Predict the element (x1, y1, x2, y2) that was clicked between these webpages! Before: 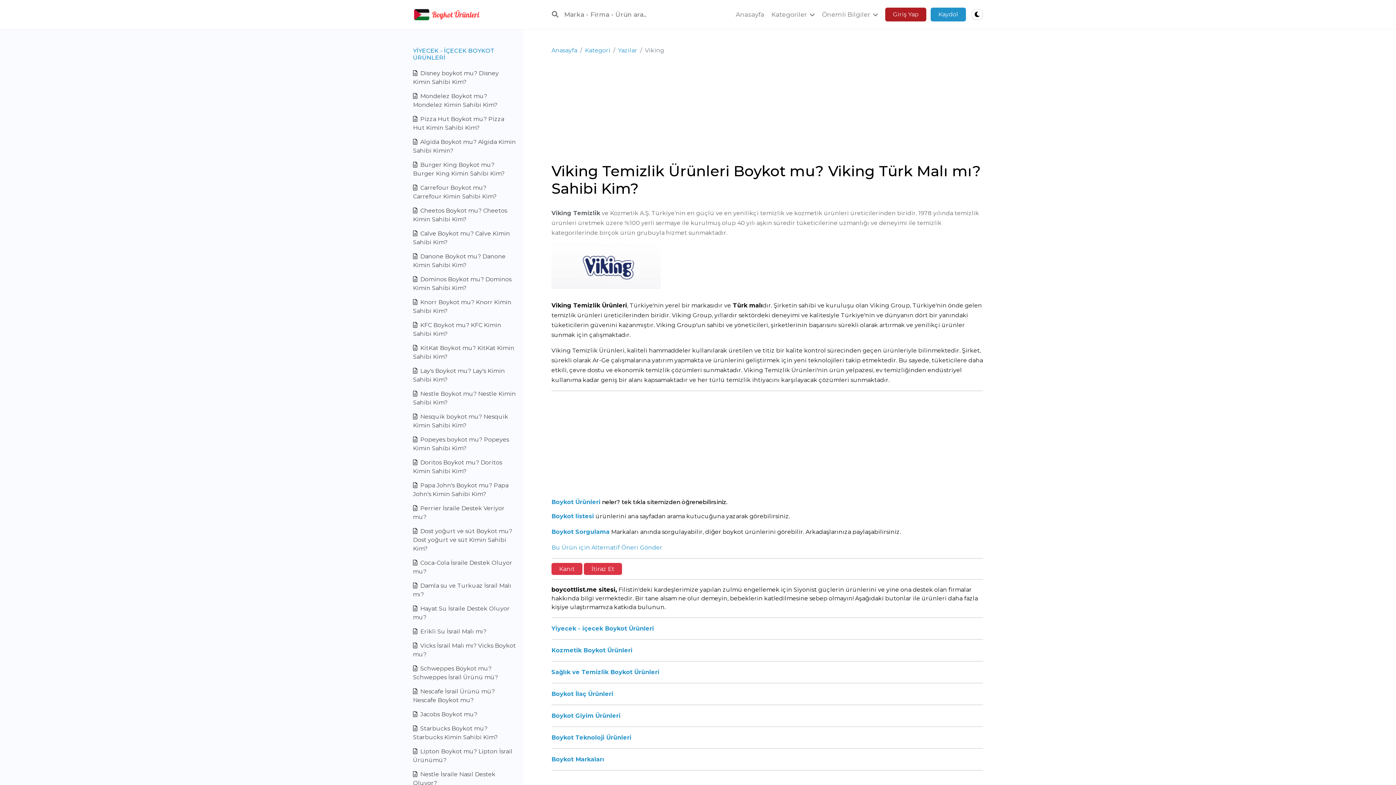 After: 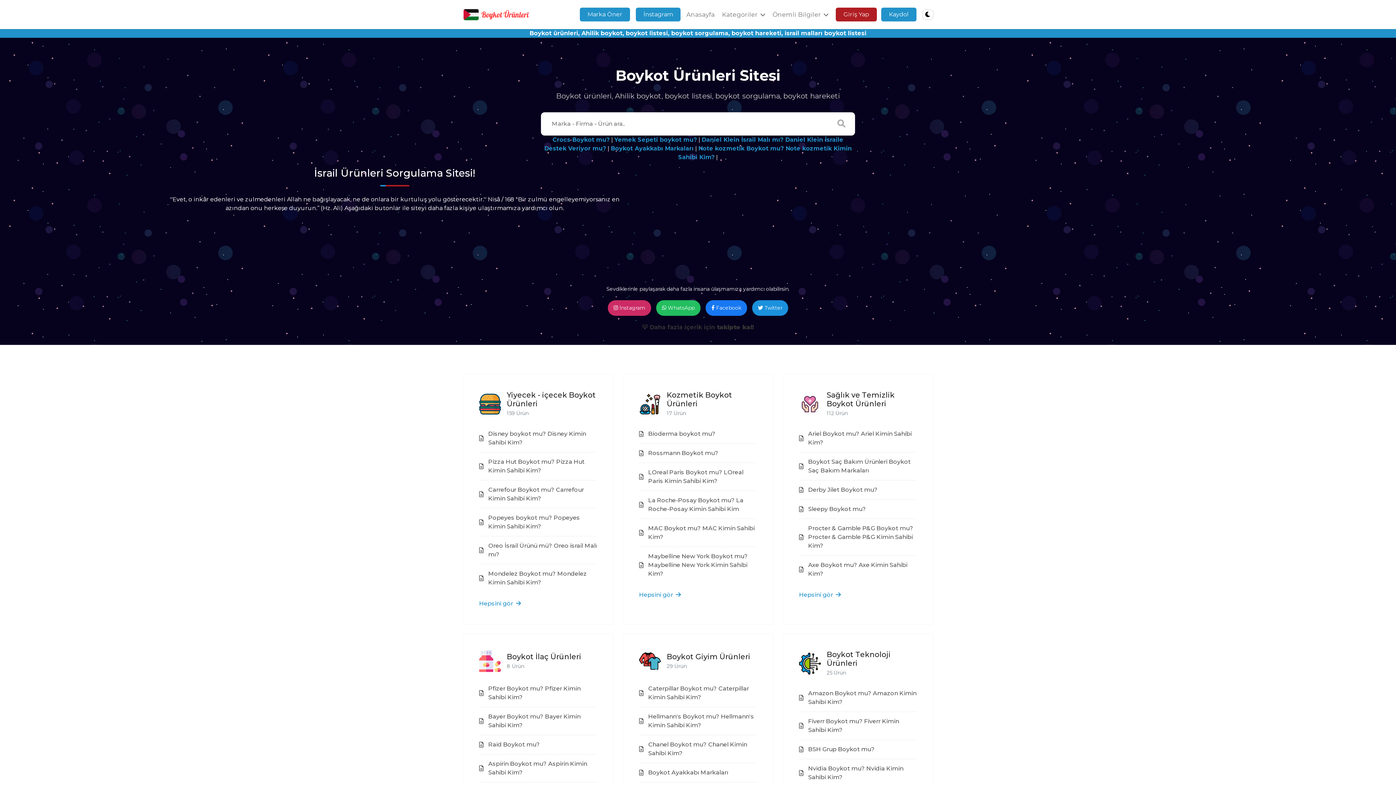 Action: label: Boykot Ürünleri bbox: (551, 498, 600, 505)